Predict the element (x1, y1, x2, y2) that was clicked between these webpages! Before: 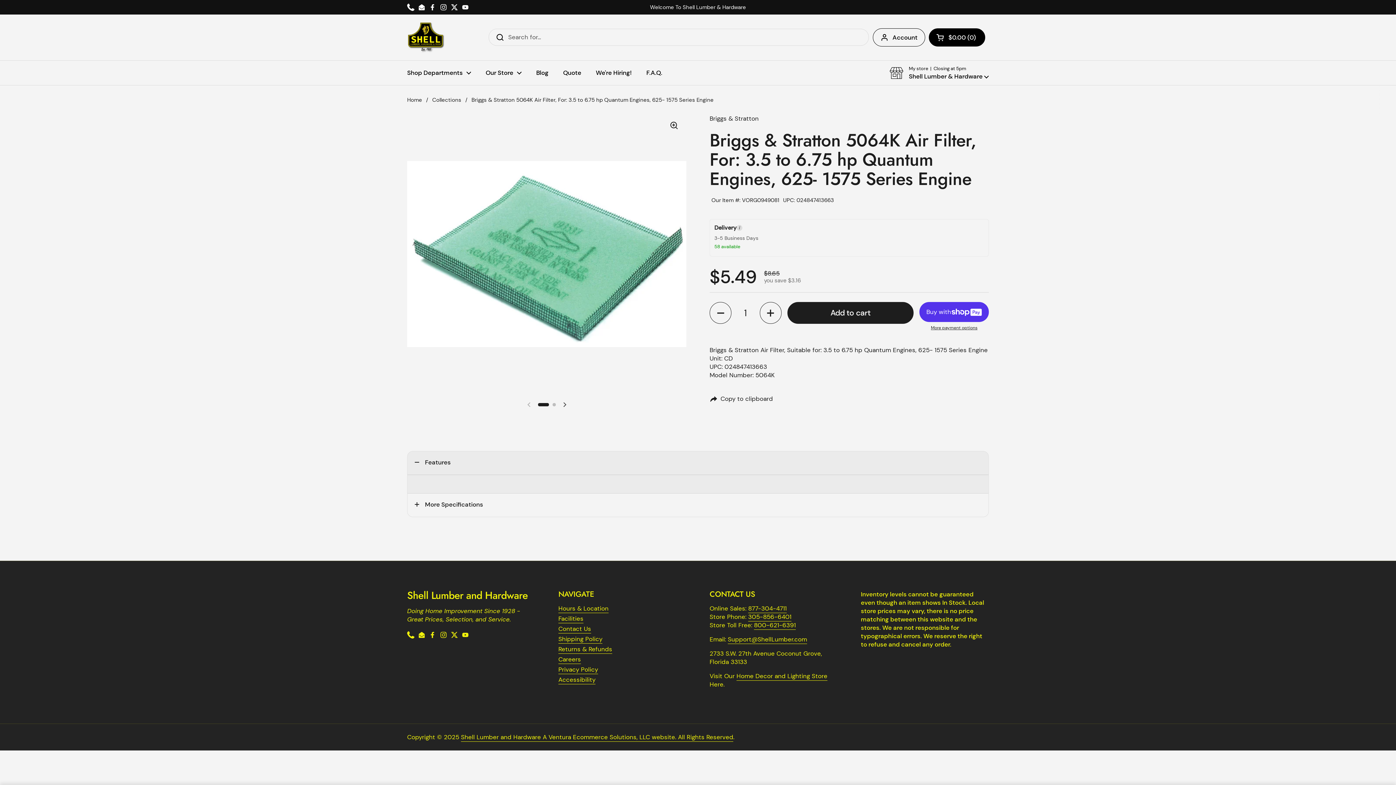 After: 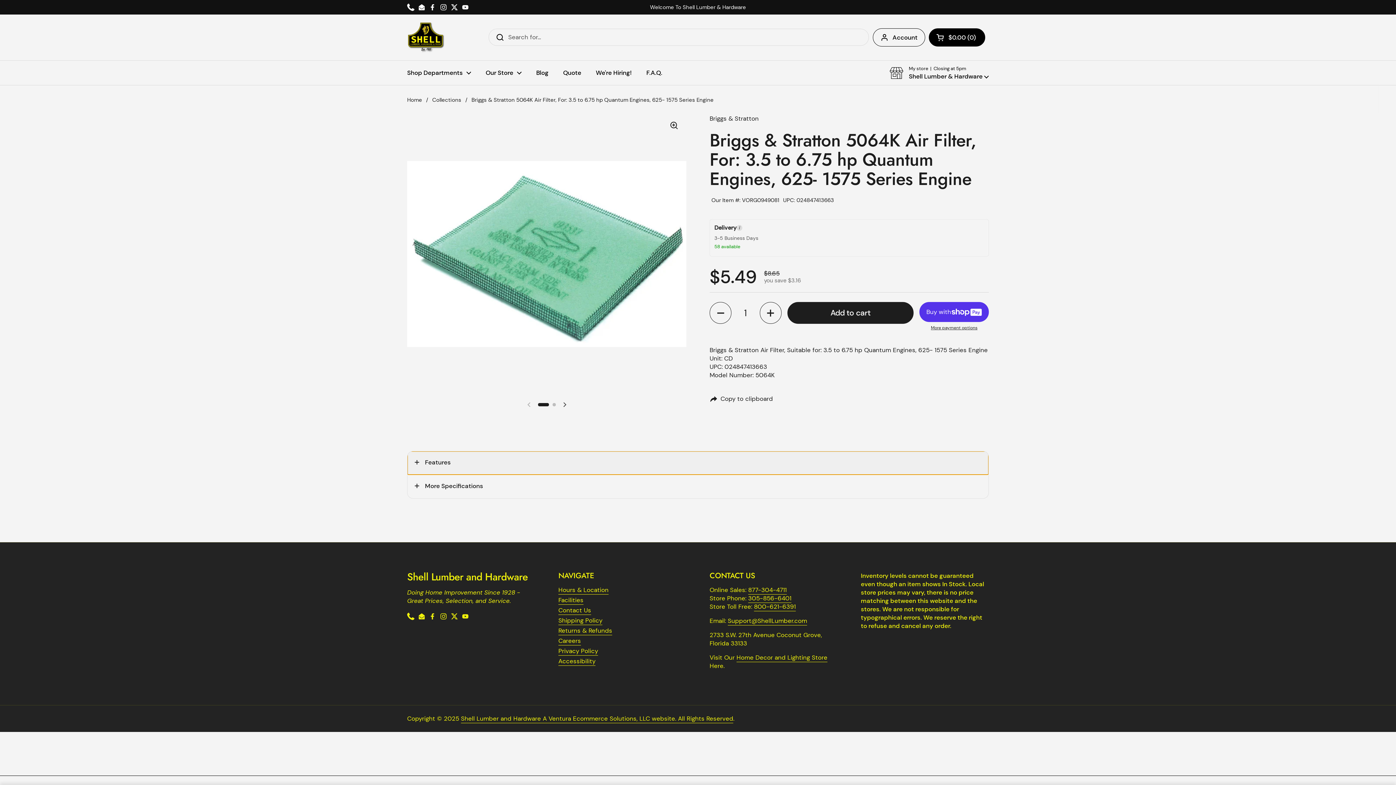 Action: bbox: (407, 451, 988, 474) label: Features